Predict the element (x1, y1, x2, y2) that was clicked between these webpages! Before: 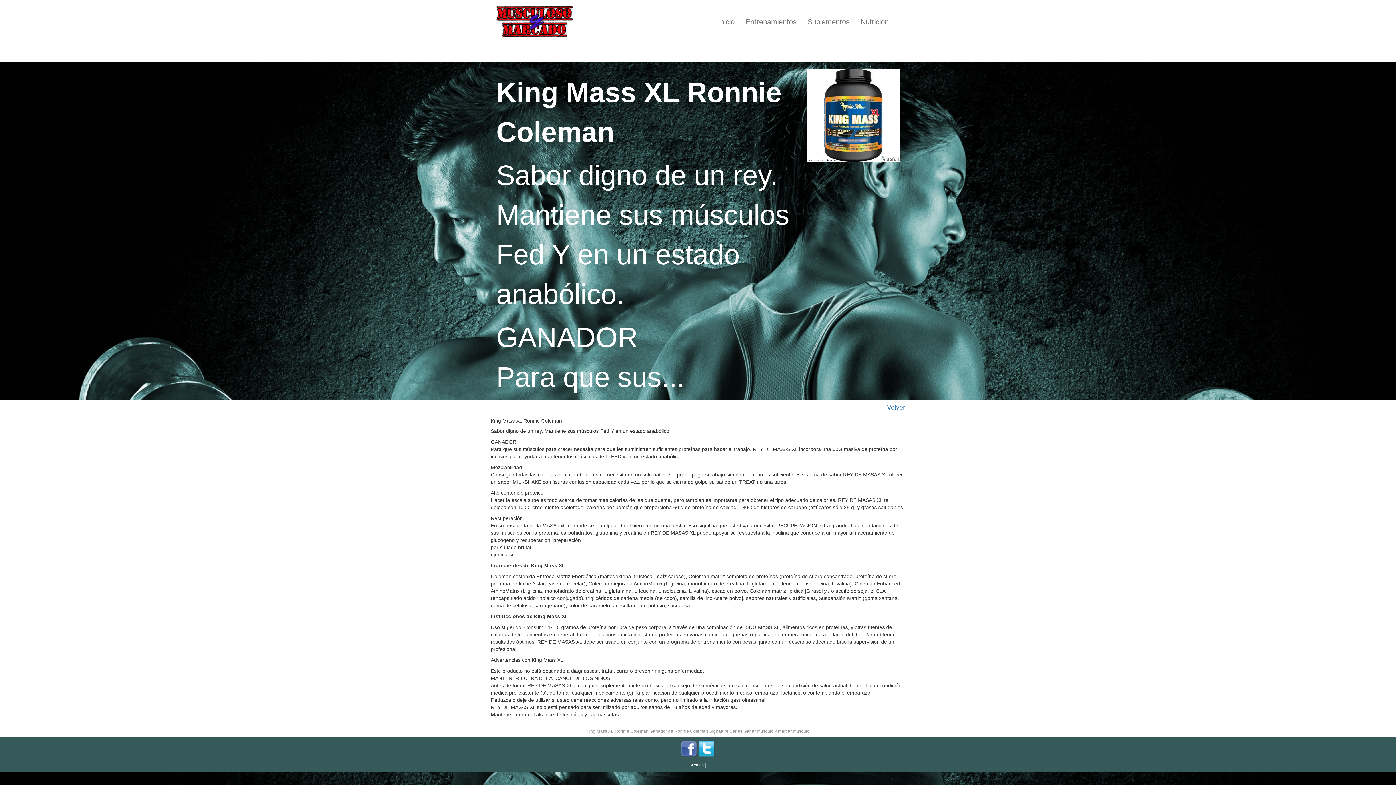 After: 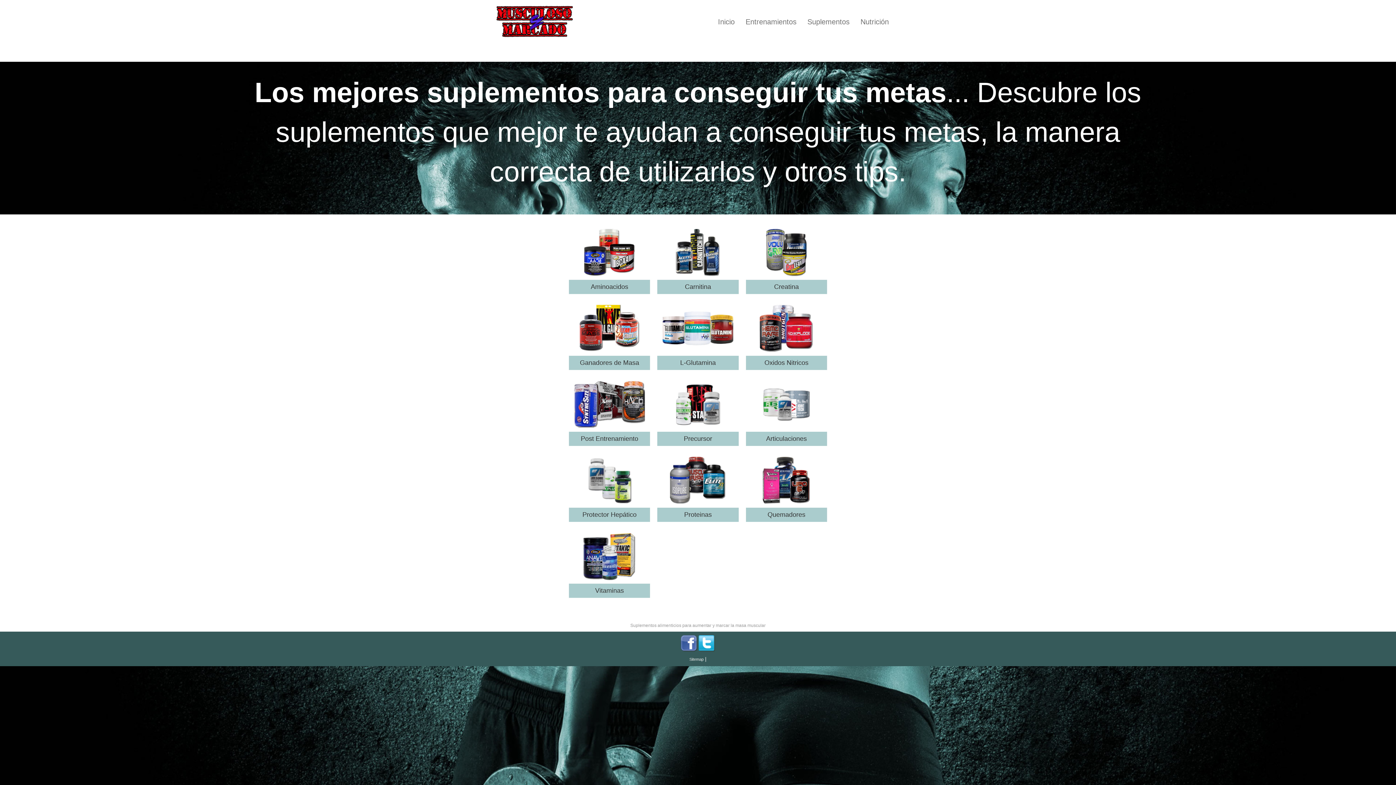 Action: label: Suplementos bbox: (802, 12, 855, 30)